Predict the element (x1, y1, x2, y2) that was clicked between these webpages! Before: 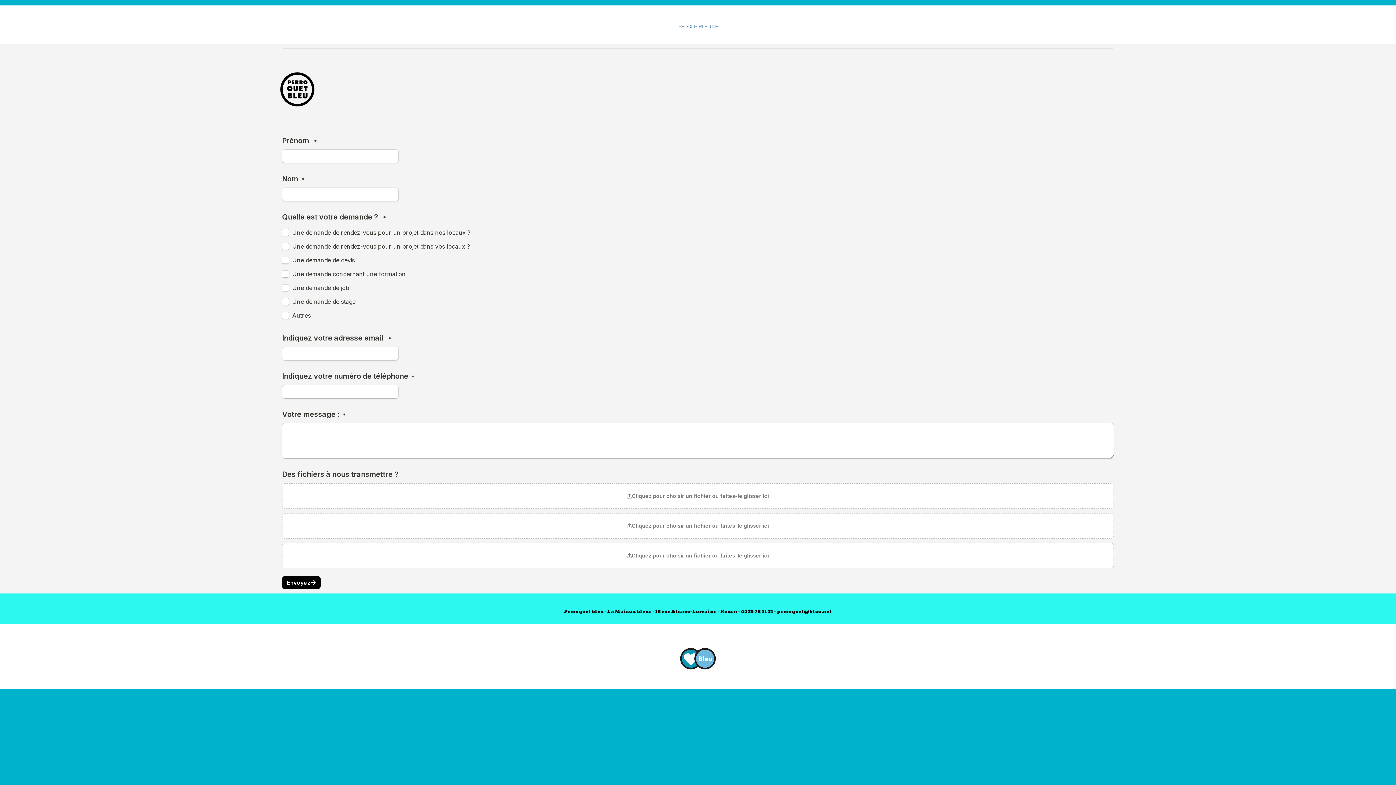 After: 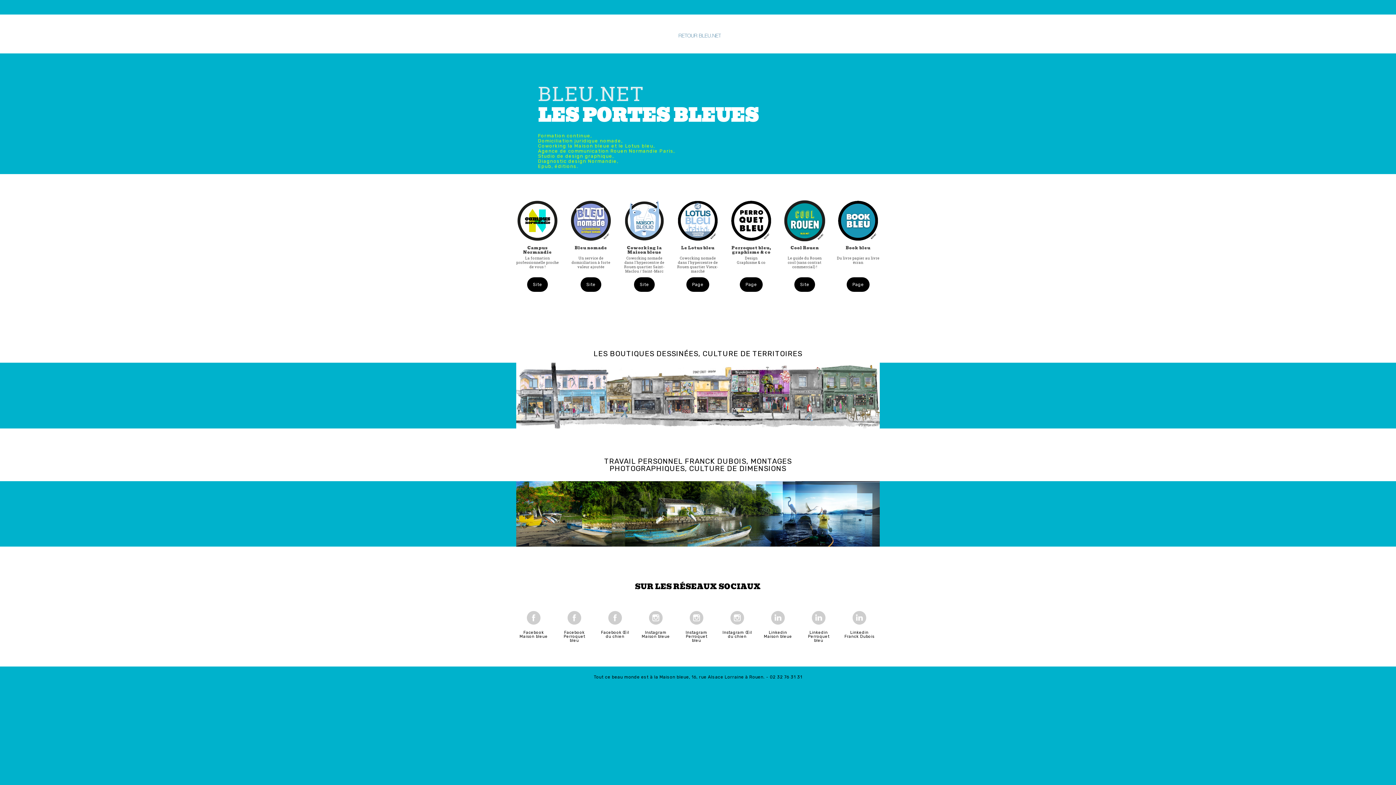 Action: bbox: (675, 25, 721, 30) label: RETOUR BLEU.NET